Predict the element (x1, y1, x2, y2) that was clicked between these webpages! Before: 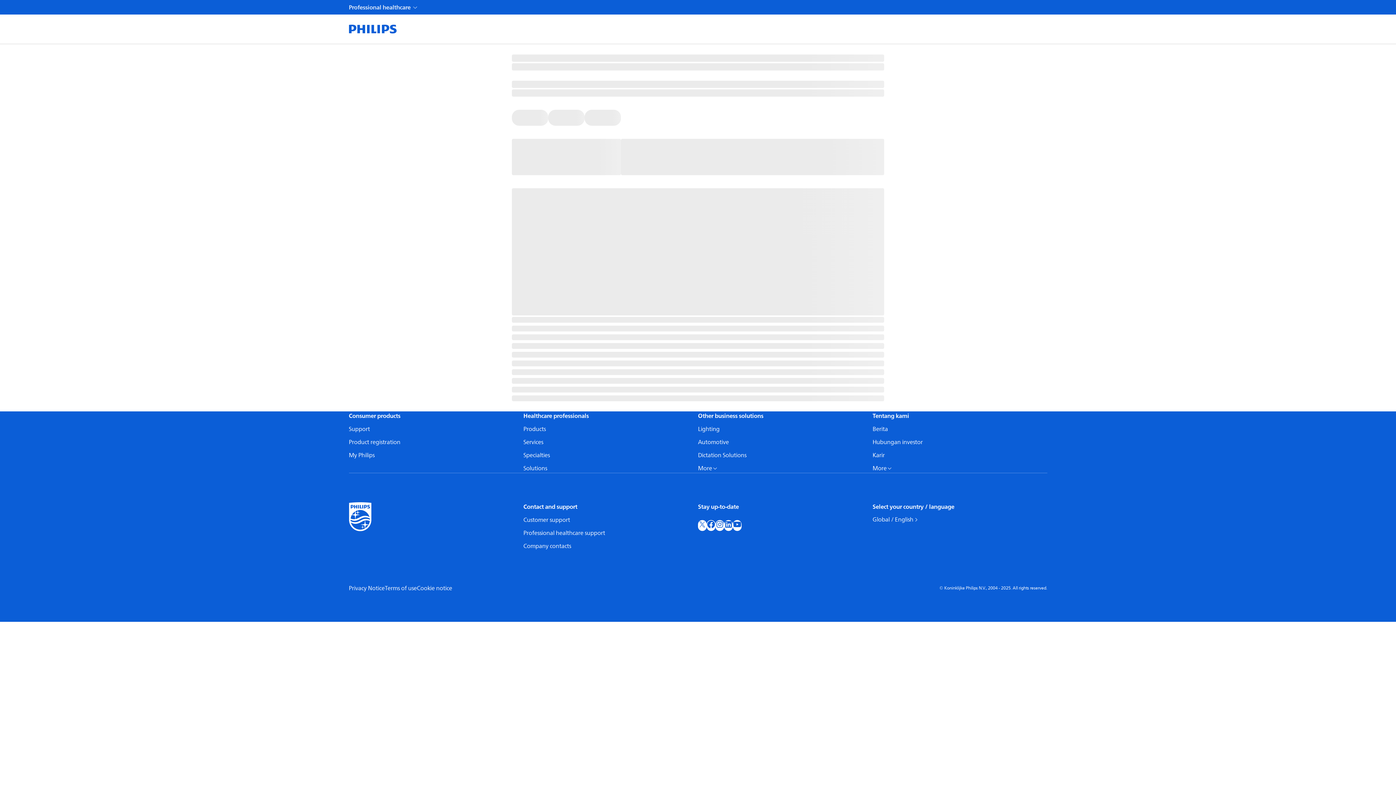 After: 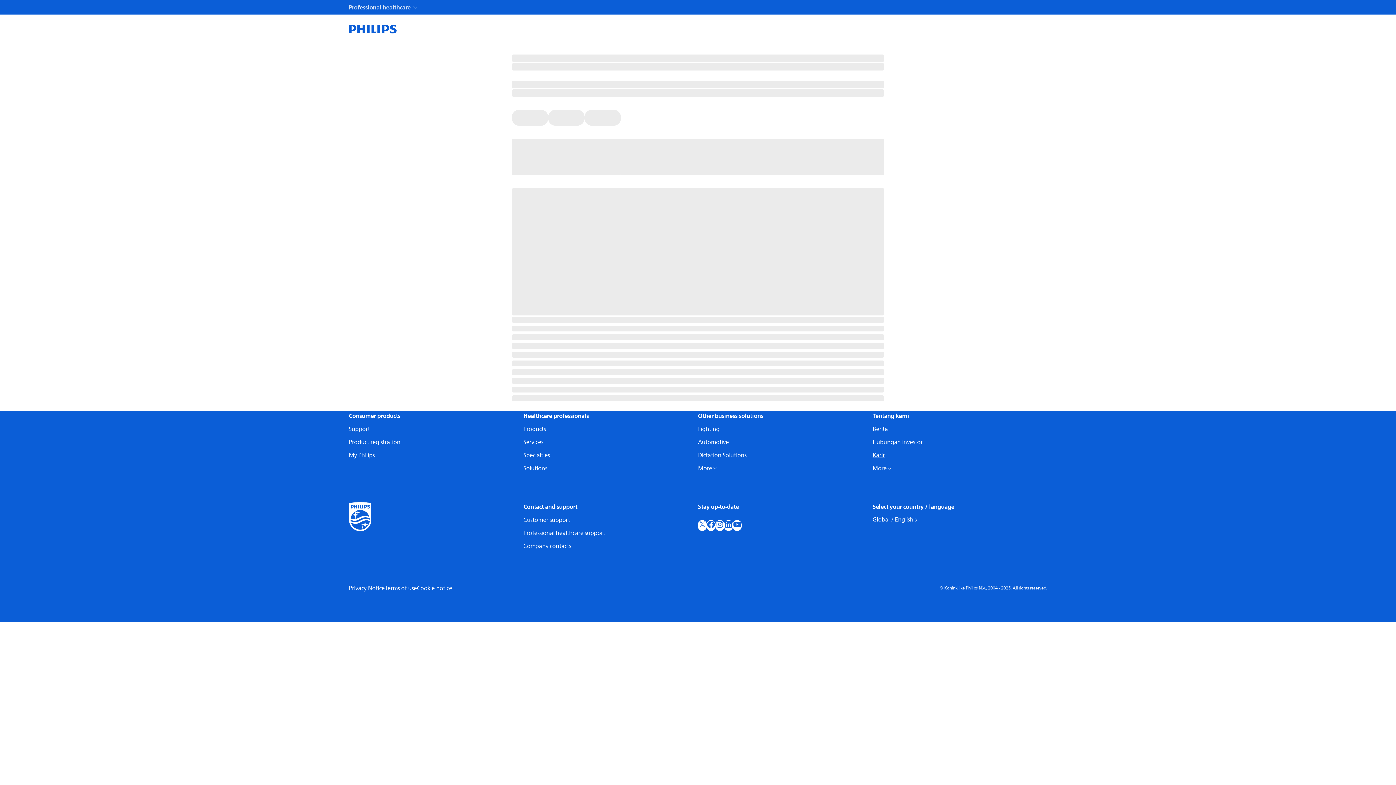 Action: bbox: (872, 450, 885, 460) label: Karir